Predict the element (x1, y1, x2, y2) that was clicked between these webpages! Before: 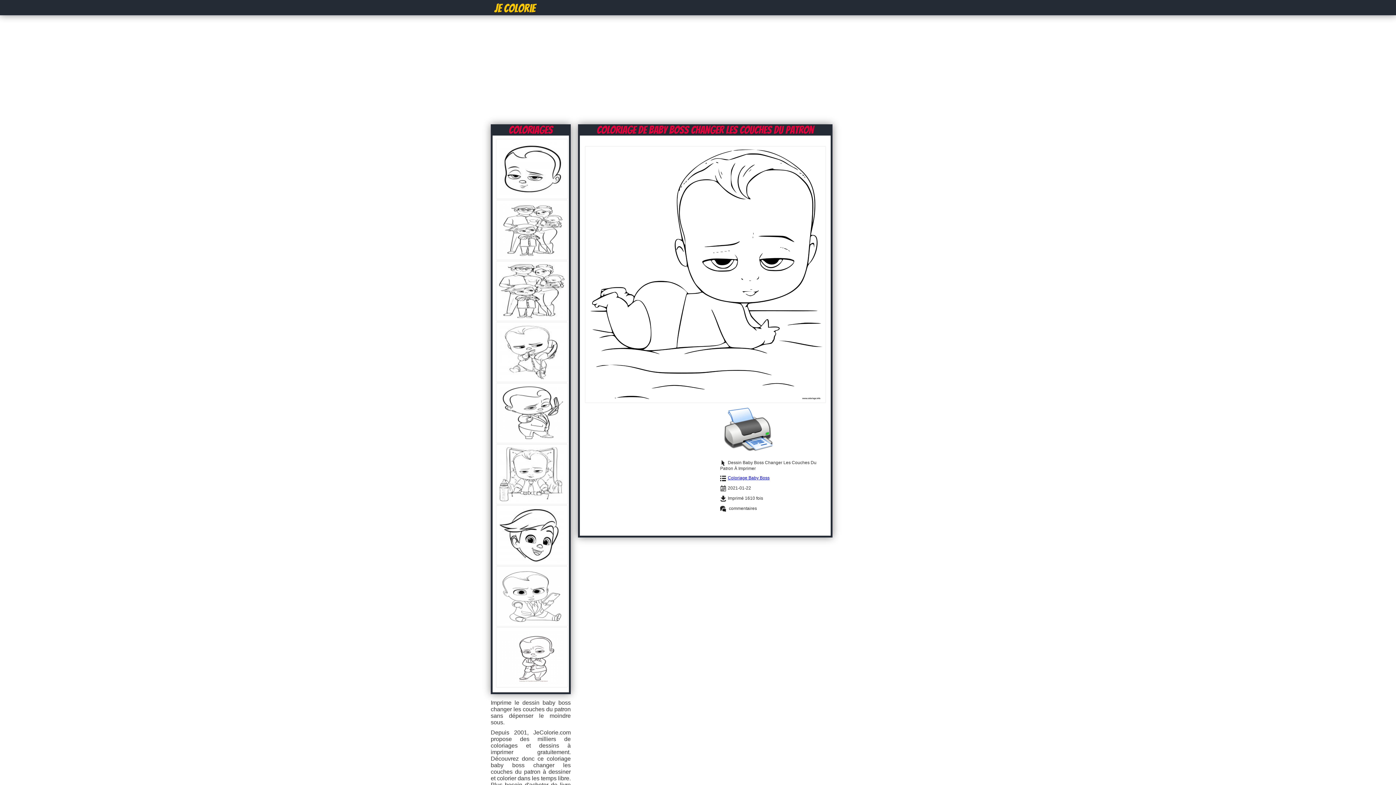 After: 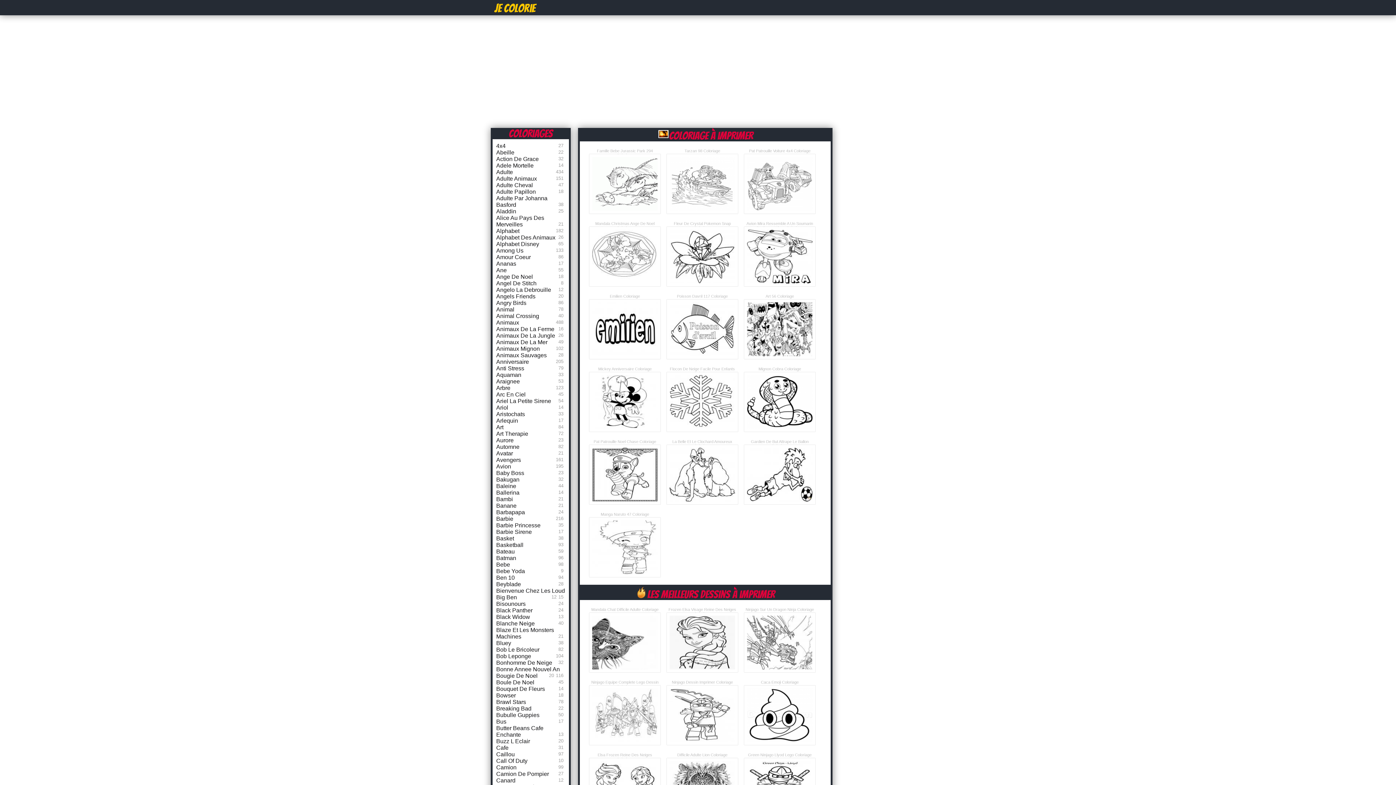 Action: label: Je Colorie bbox: (494, 2, 563, 14)